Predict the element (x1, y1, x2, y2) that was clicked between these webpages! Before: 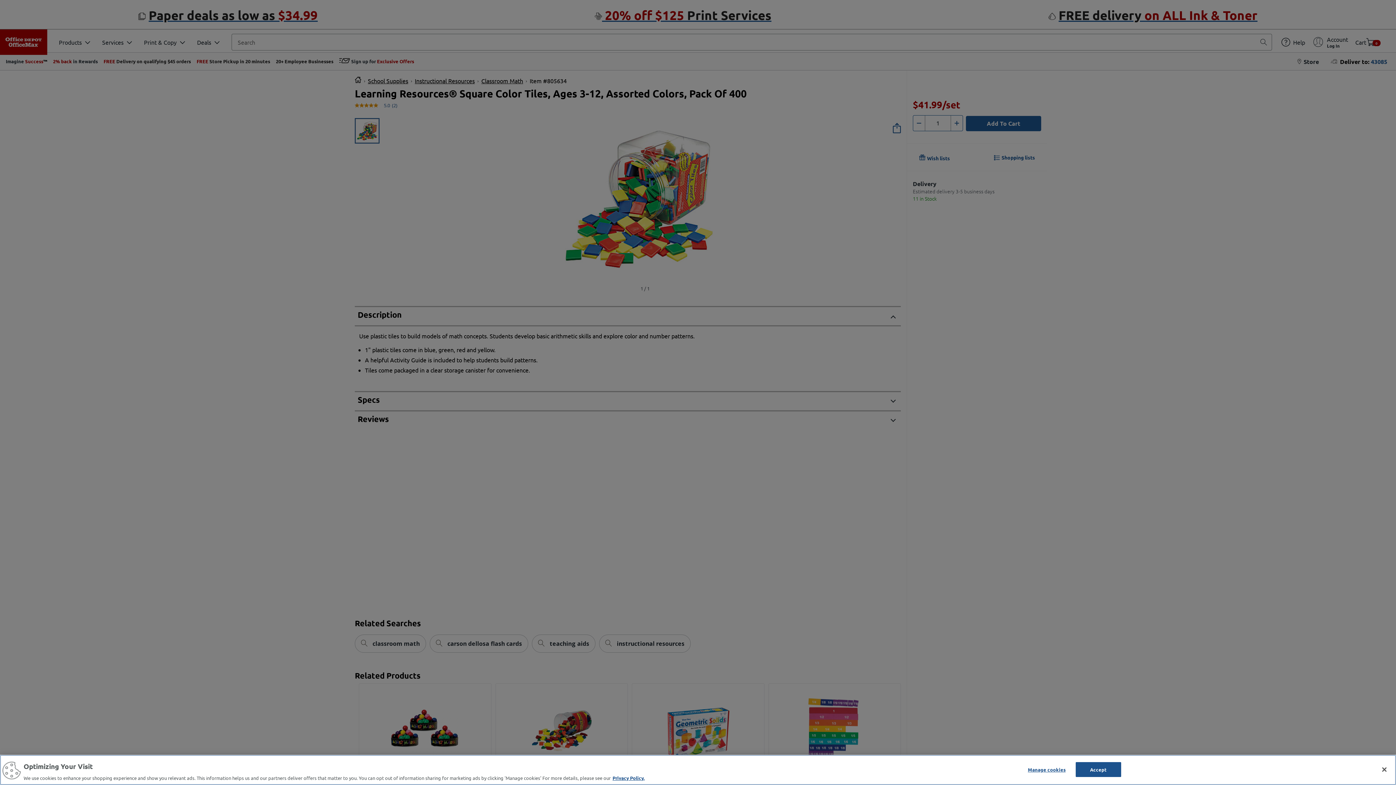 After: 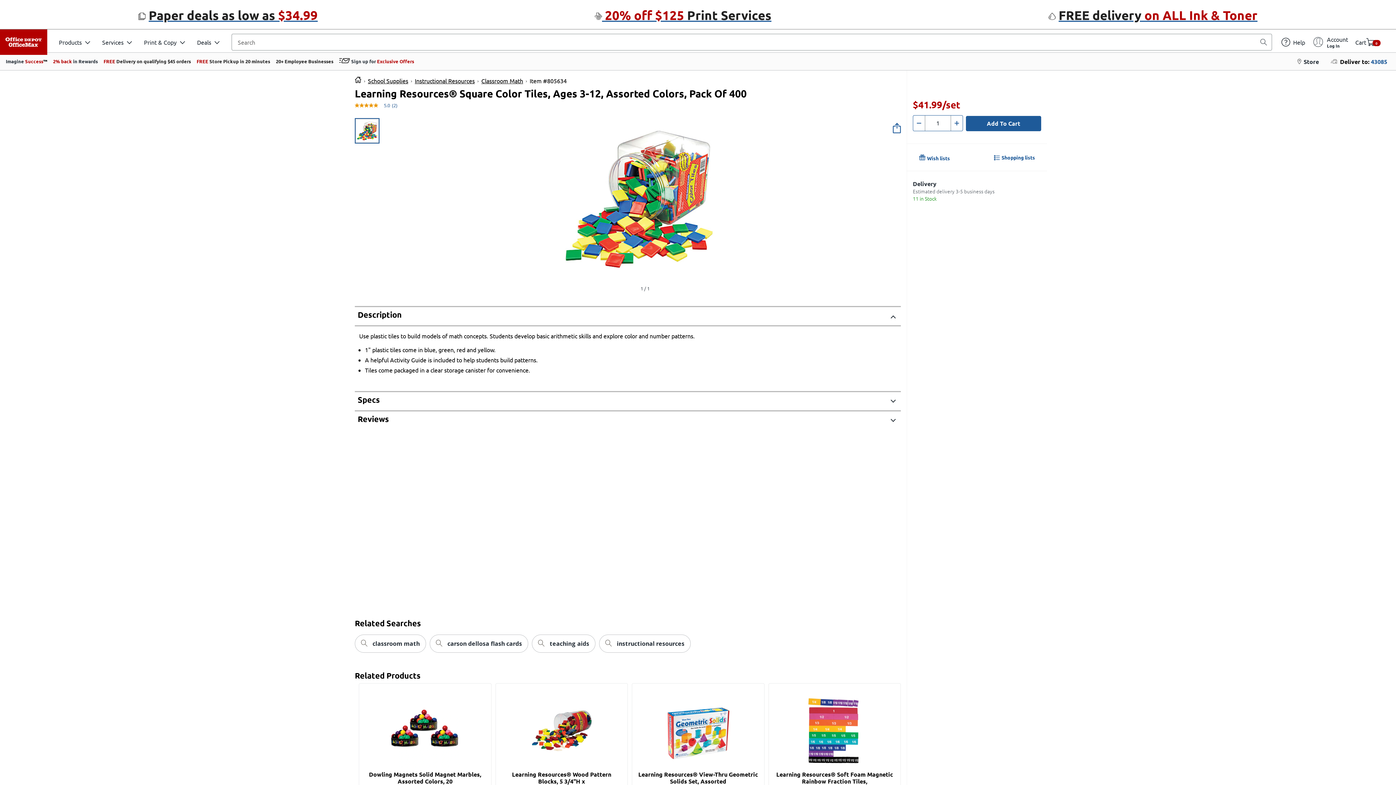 Action: bbox: (1376, 761, 1392, 777) label: Close